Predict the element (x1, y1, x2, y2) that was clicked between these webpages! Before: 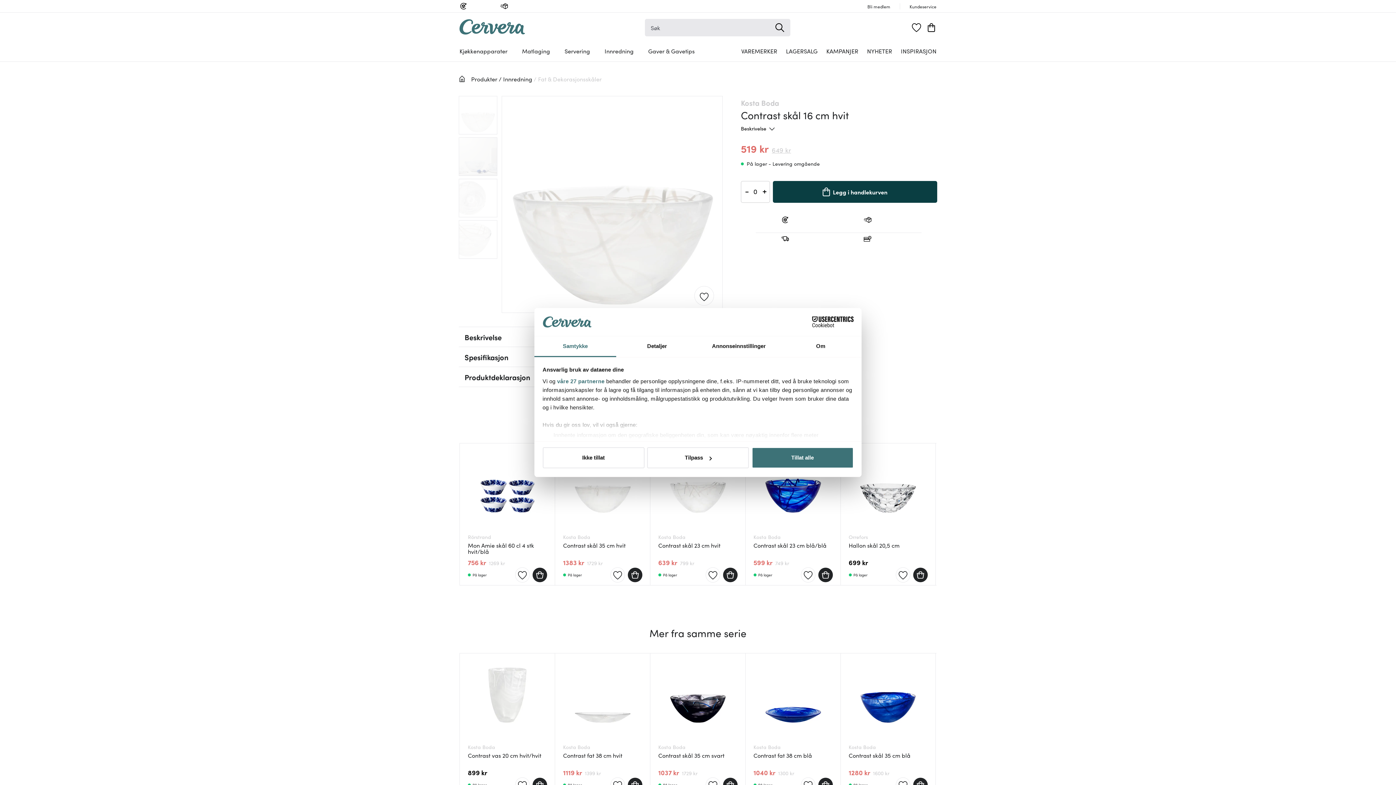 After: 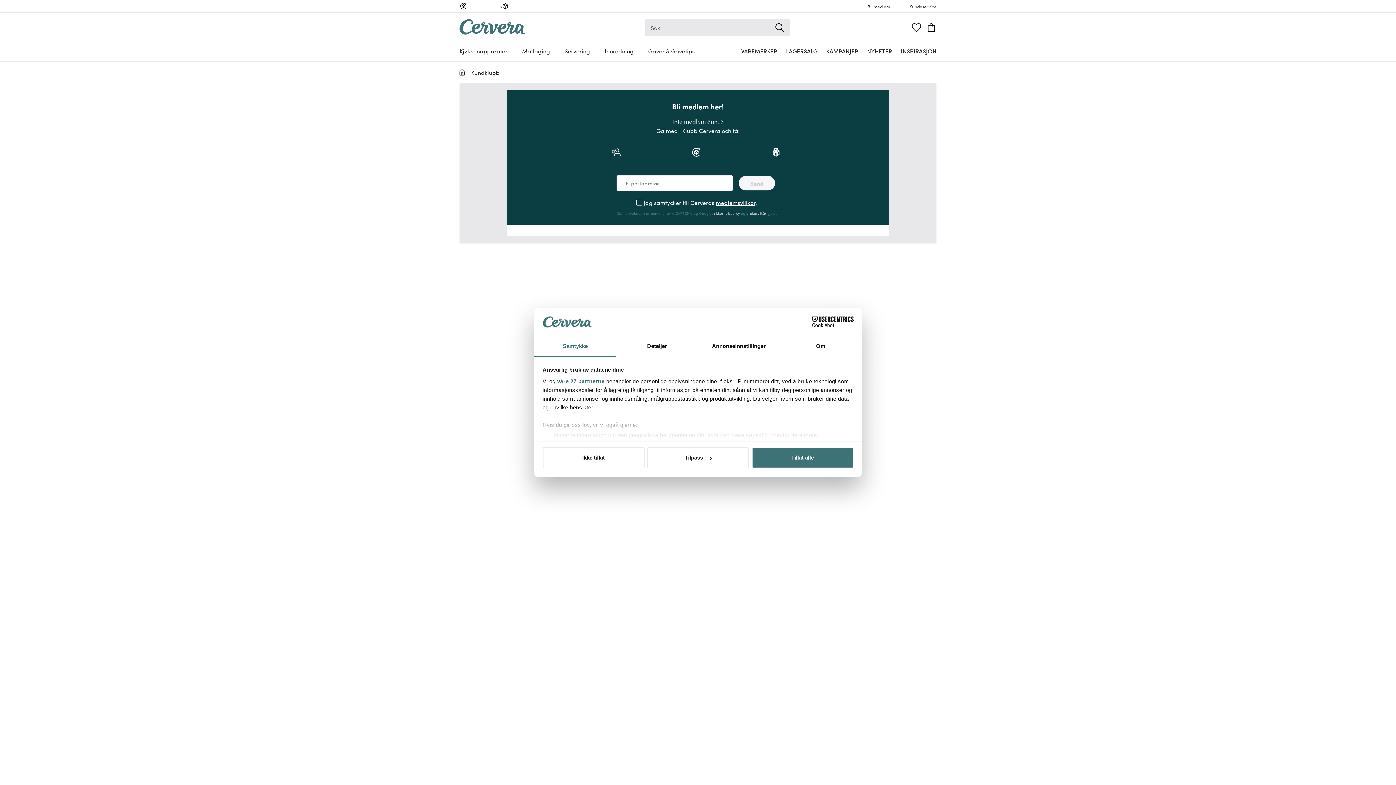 Action: bbox: (867, 3, 900, 9) label: Bli medlem